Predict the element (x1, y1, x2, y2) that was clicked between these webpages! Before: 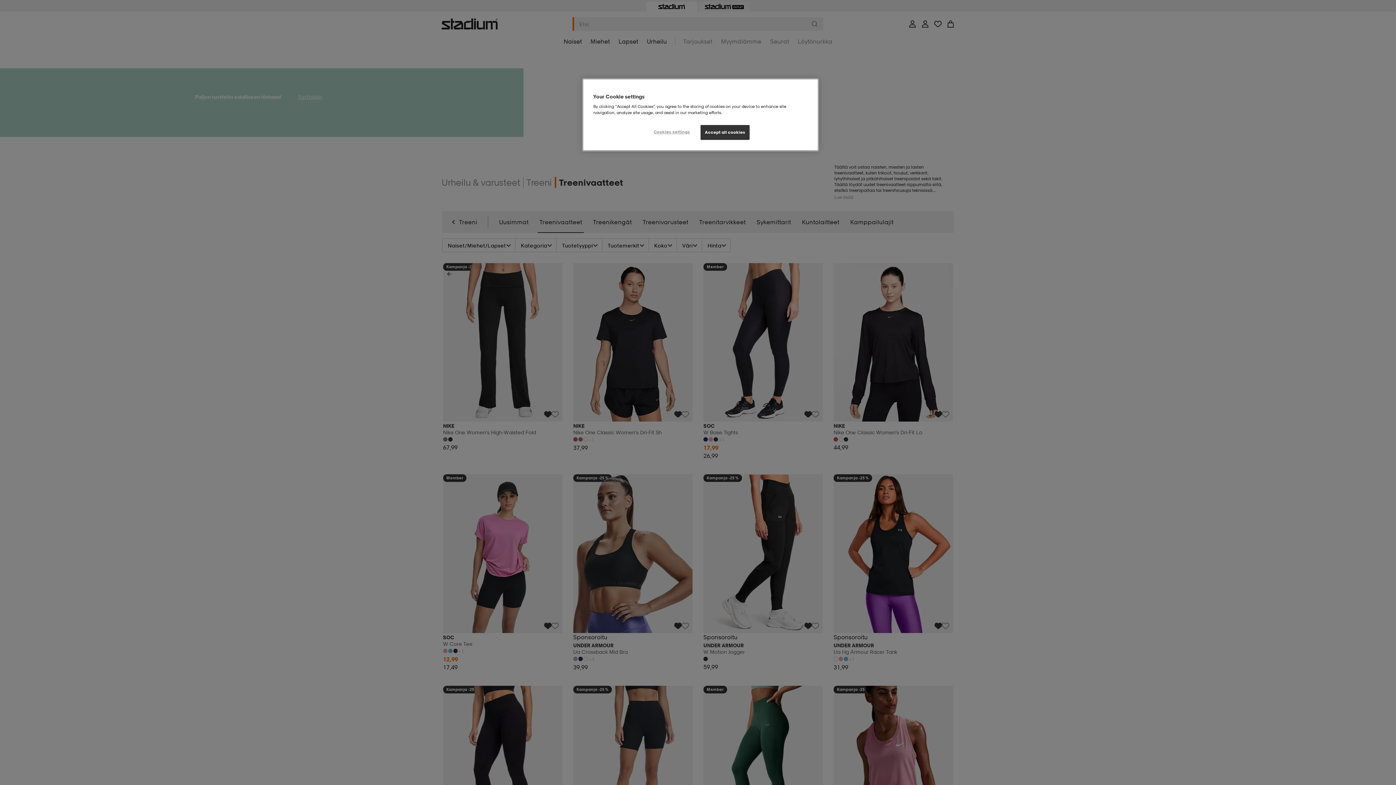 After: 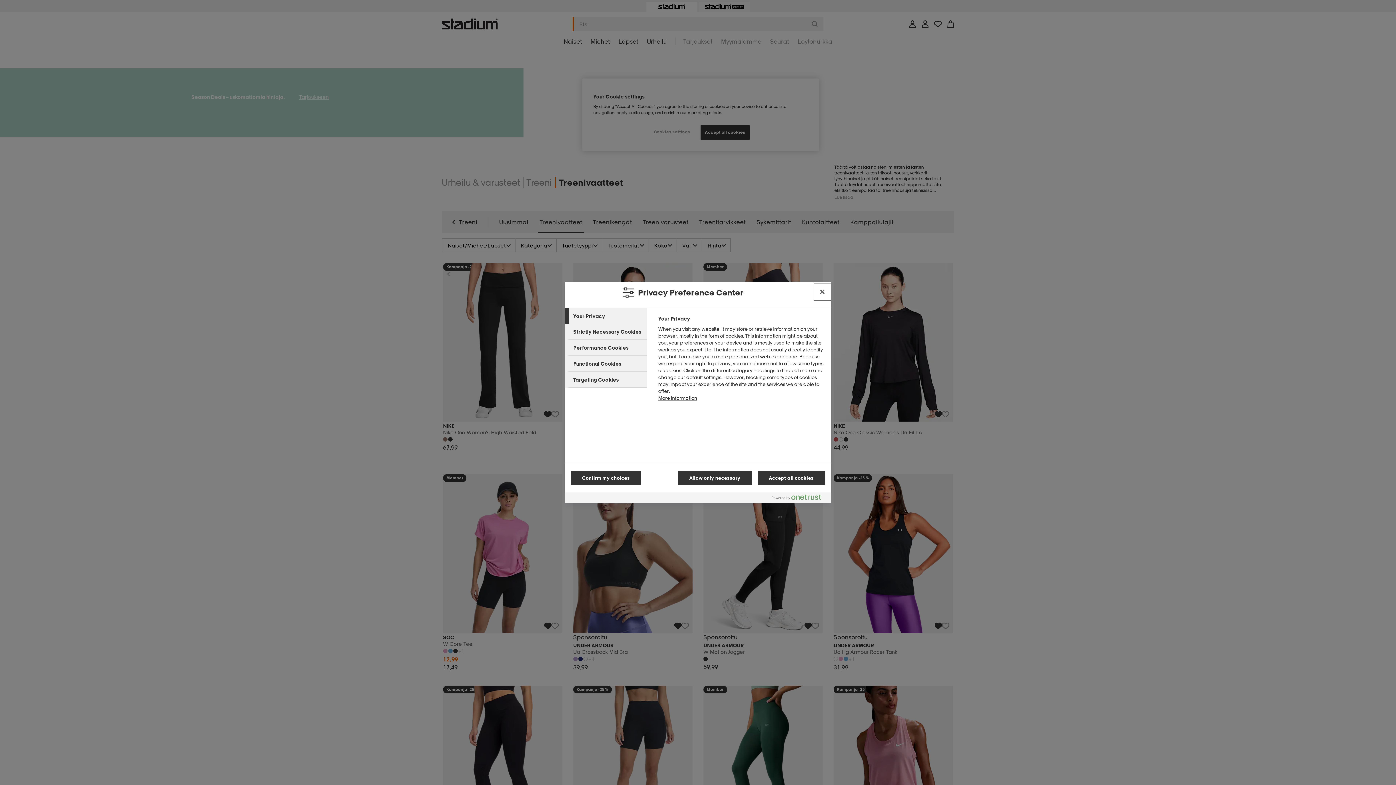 Action: label: Cookies settings bbox: (647, 125, 696, 139)